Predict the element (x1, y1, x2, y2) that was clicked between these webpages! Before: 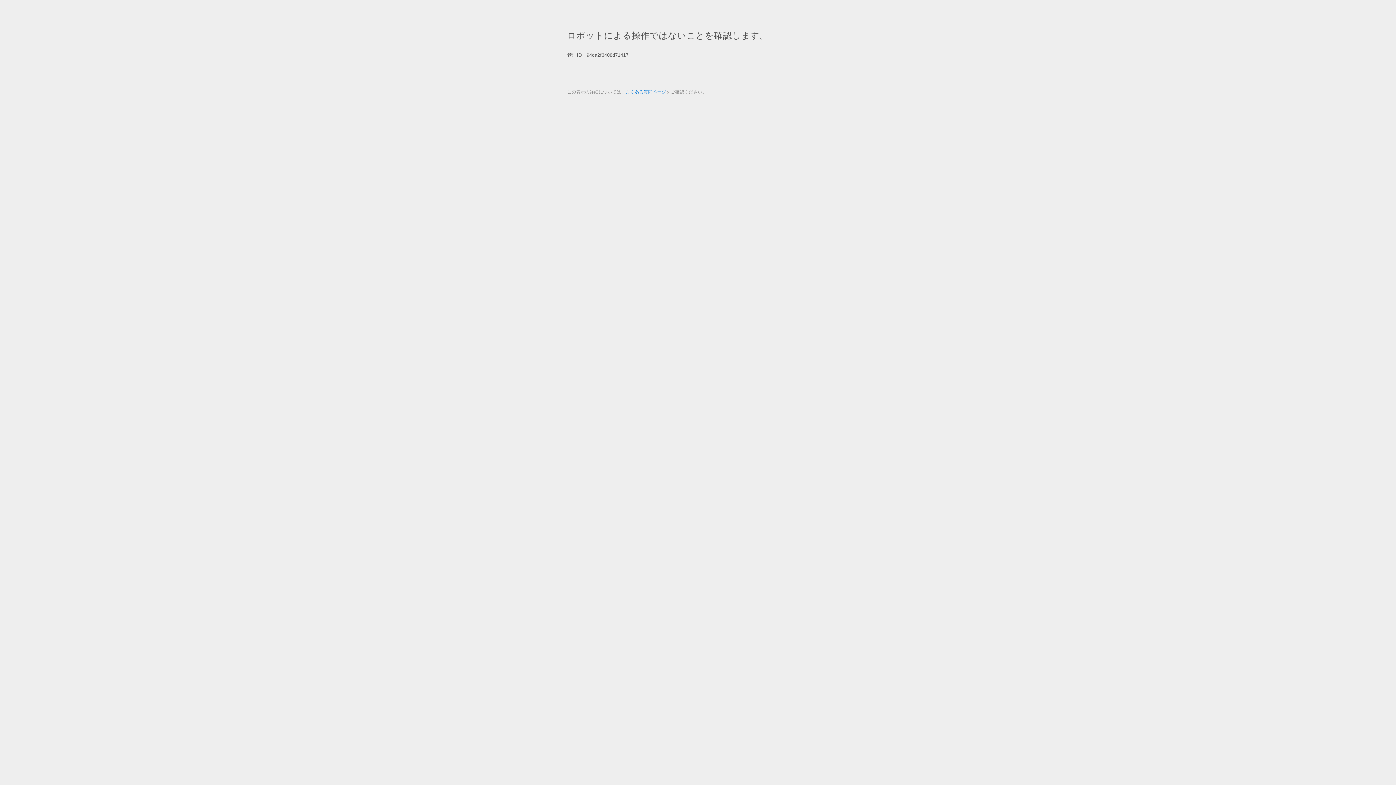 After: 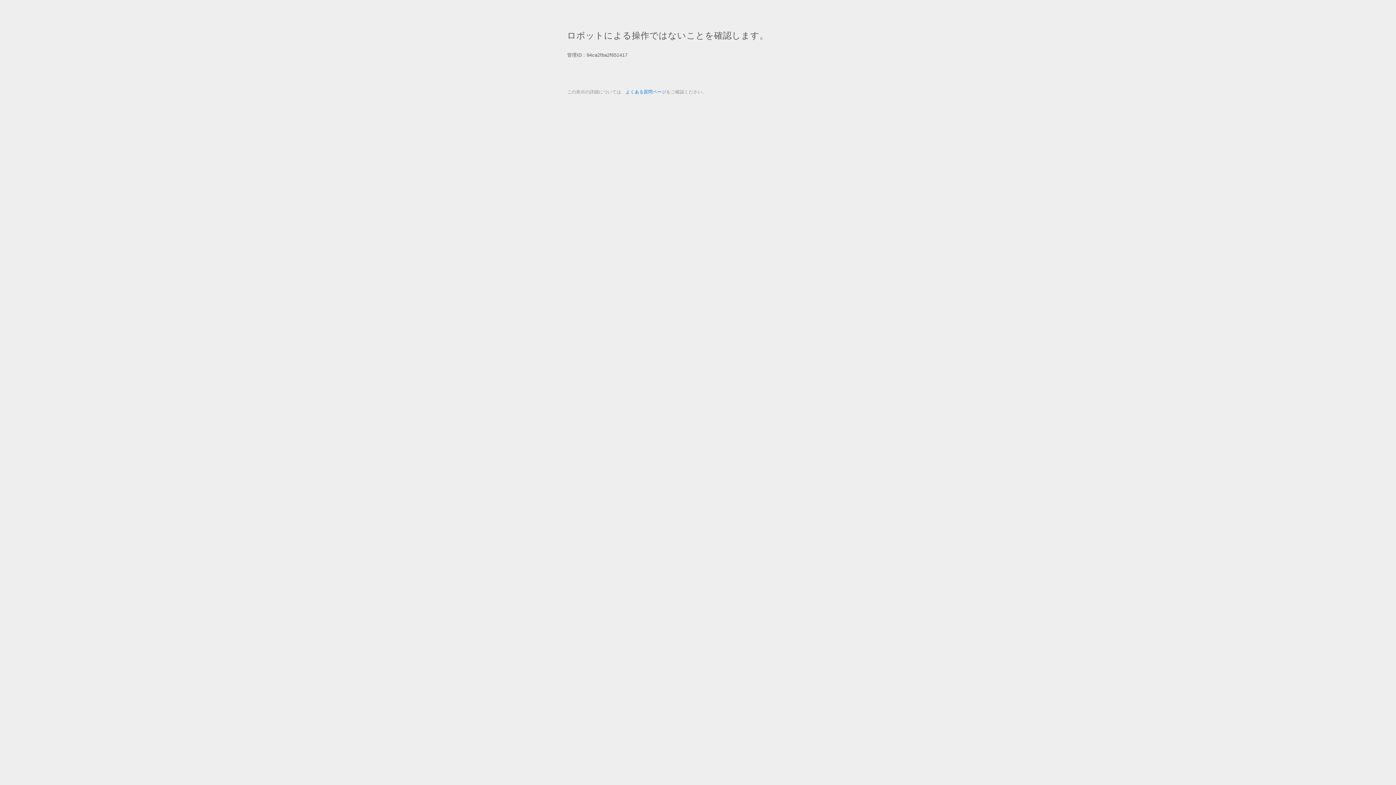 Action: label: よくある質問ページ bbox: (625, 89, 666, 94)